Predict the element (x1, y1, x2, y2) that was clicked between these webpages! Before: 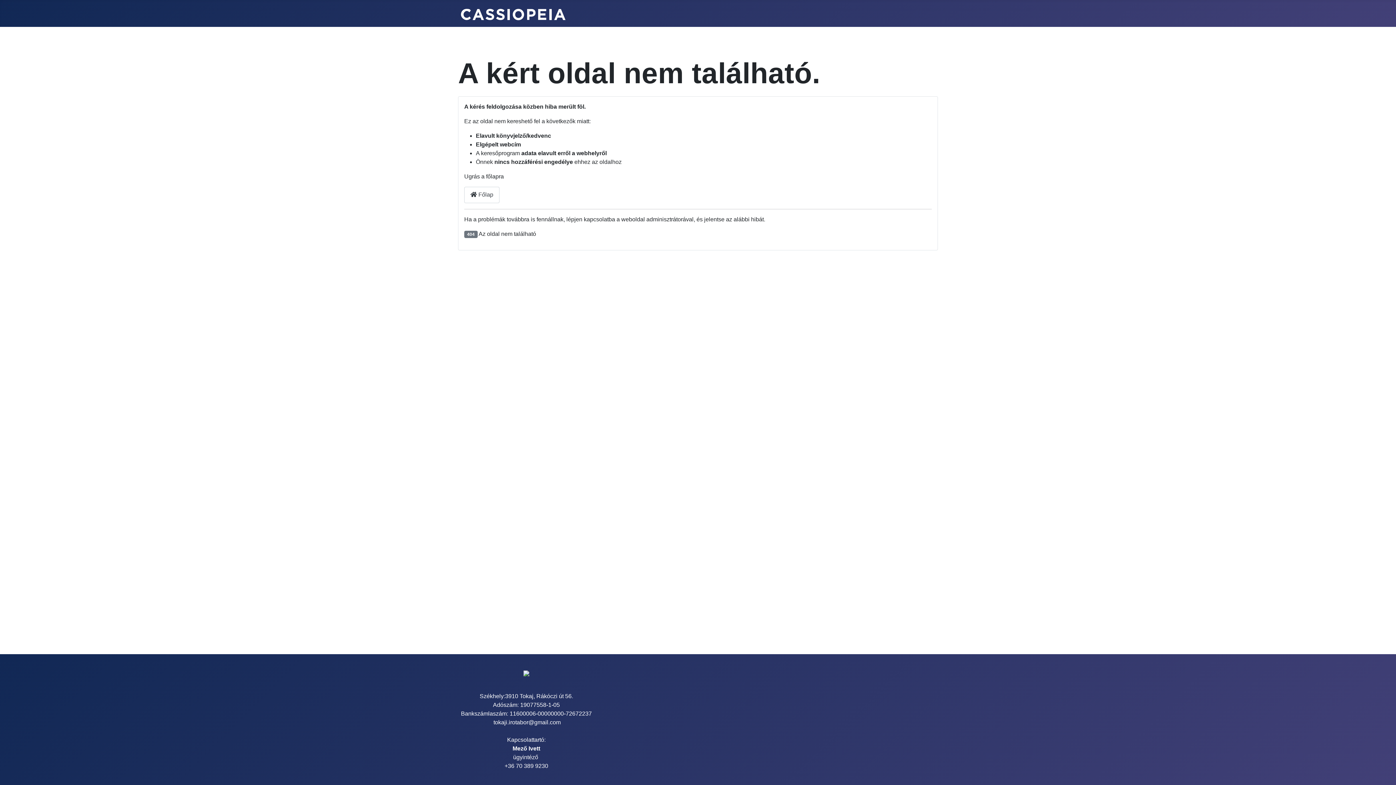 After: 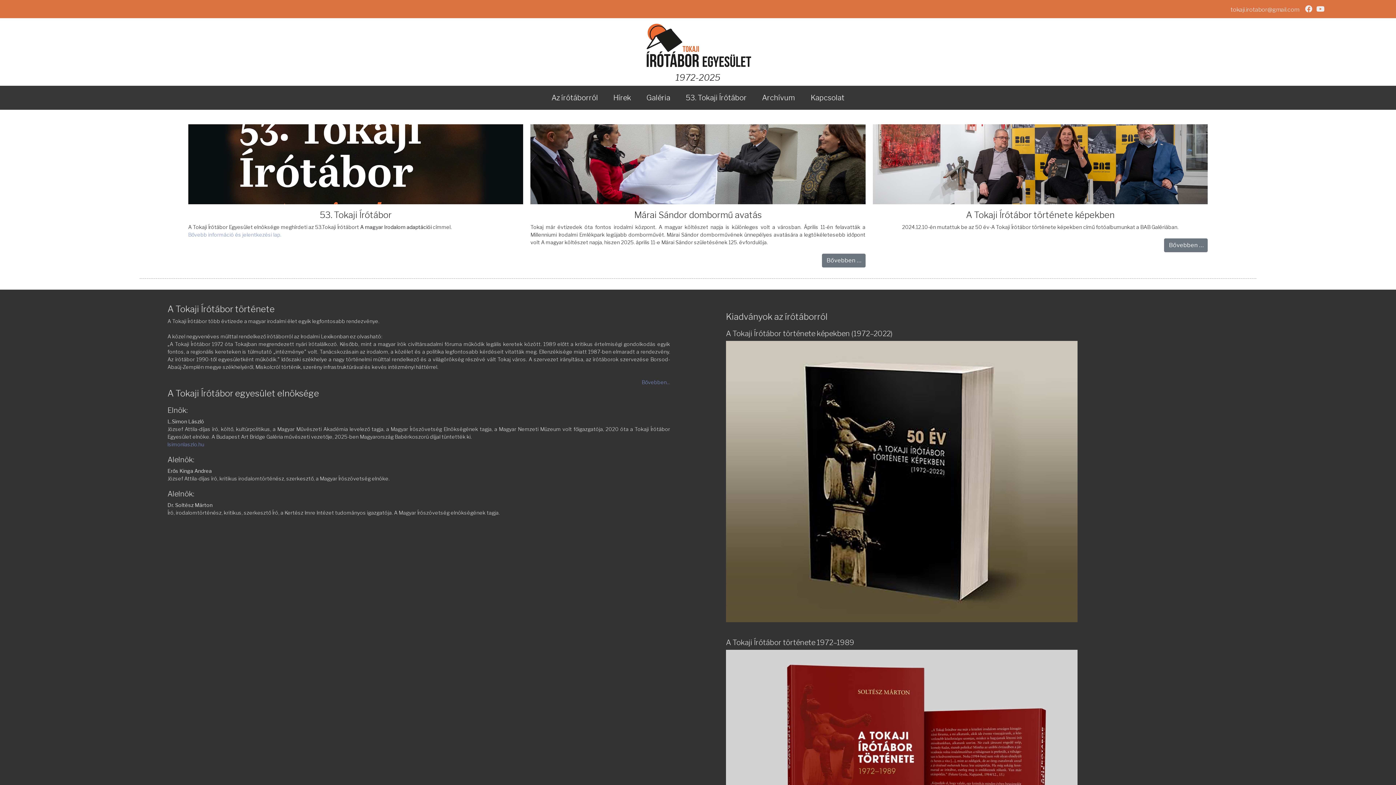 Action: bbox: (461, 6, 565, 20)